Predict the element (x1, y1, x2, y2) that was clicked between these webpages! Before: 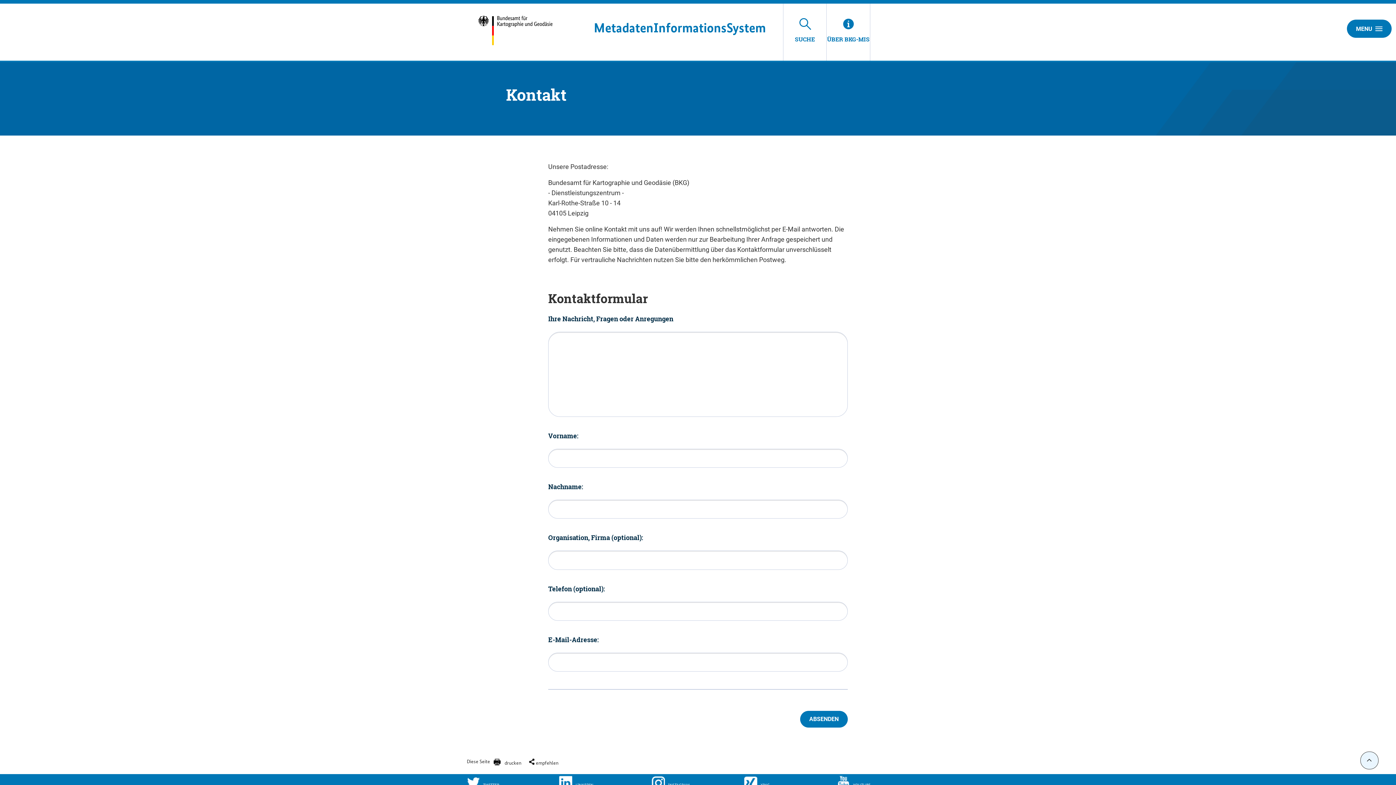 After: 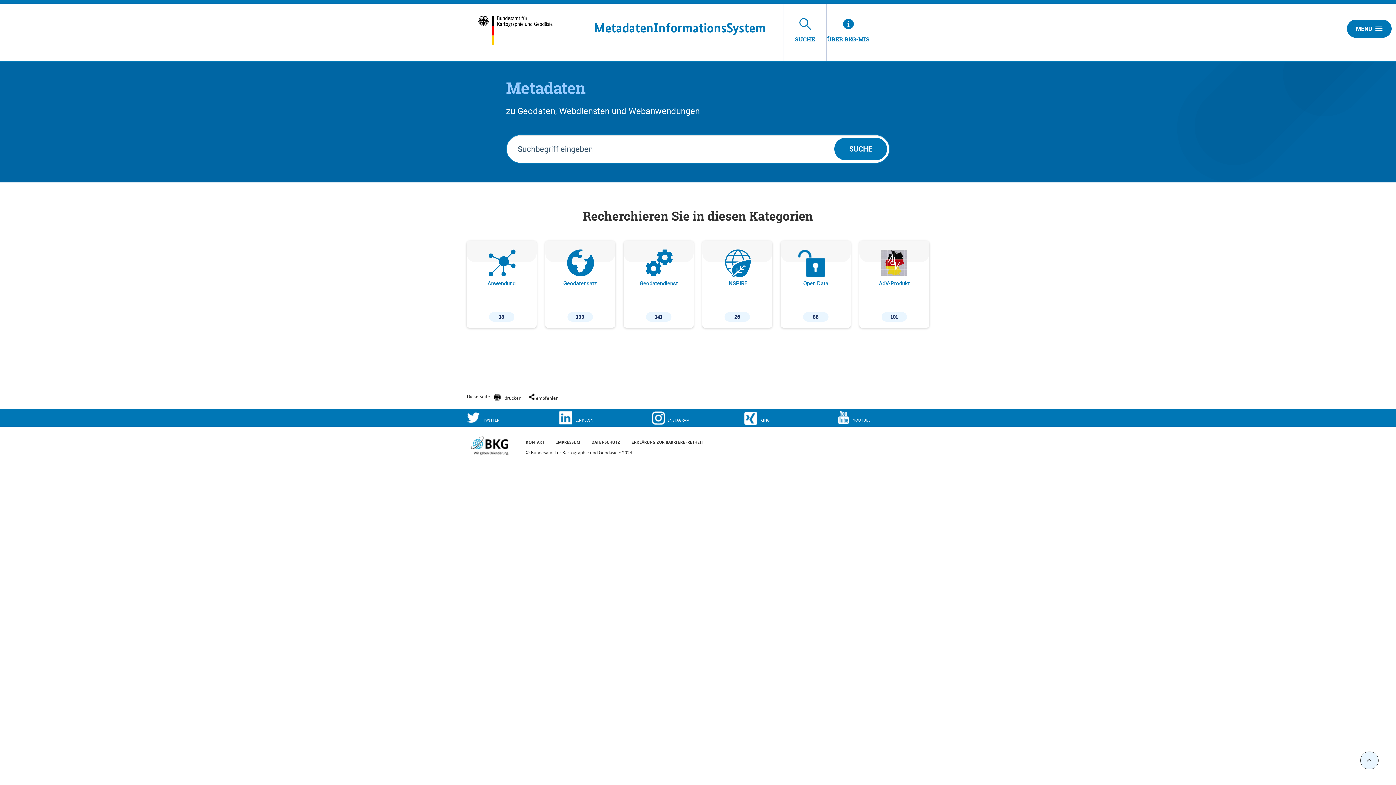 Action: bbox: (594, 20, 766, 35) label: MetadatenInformationsSystem